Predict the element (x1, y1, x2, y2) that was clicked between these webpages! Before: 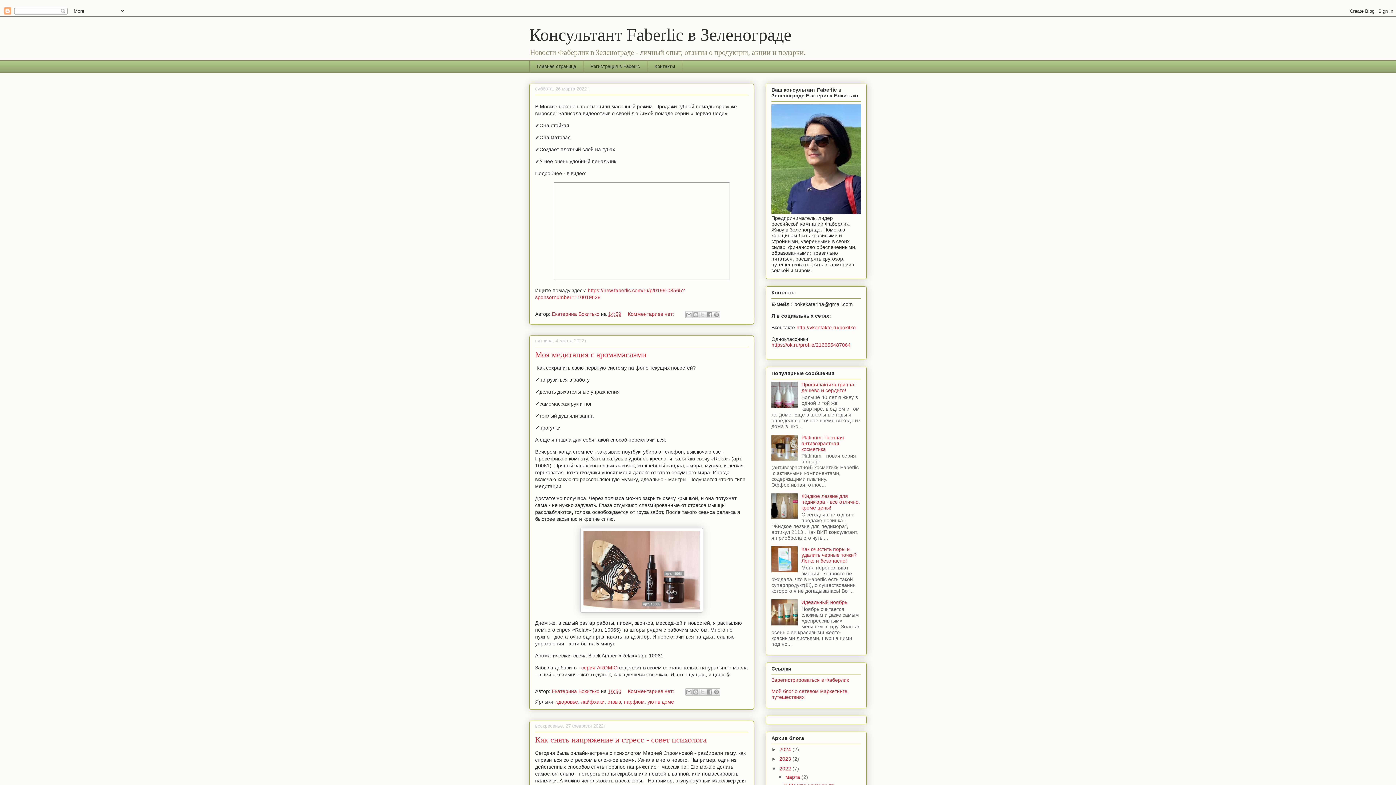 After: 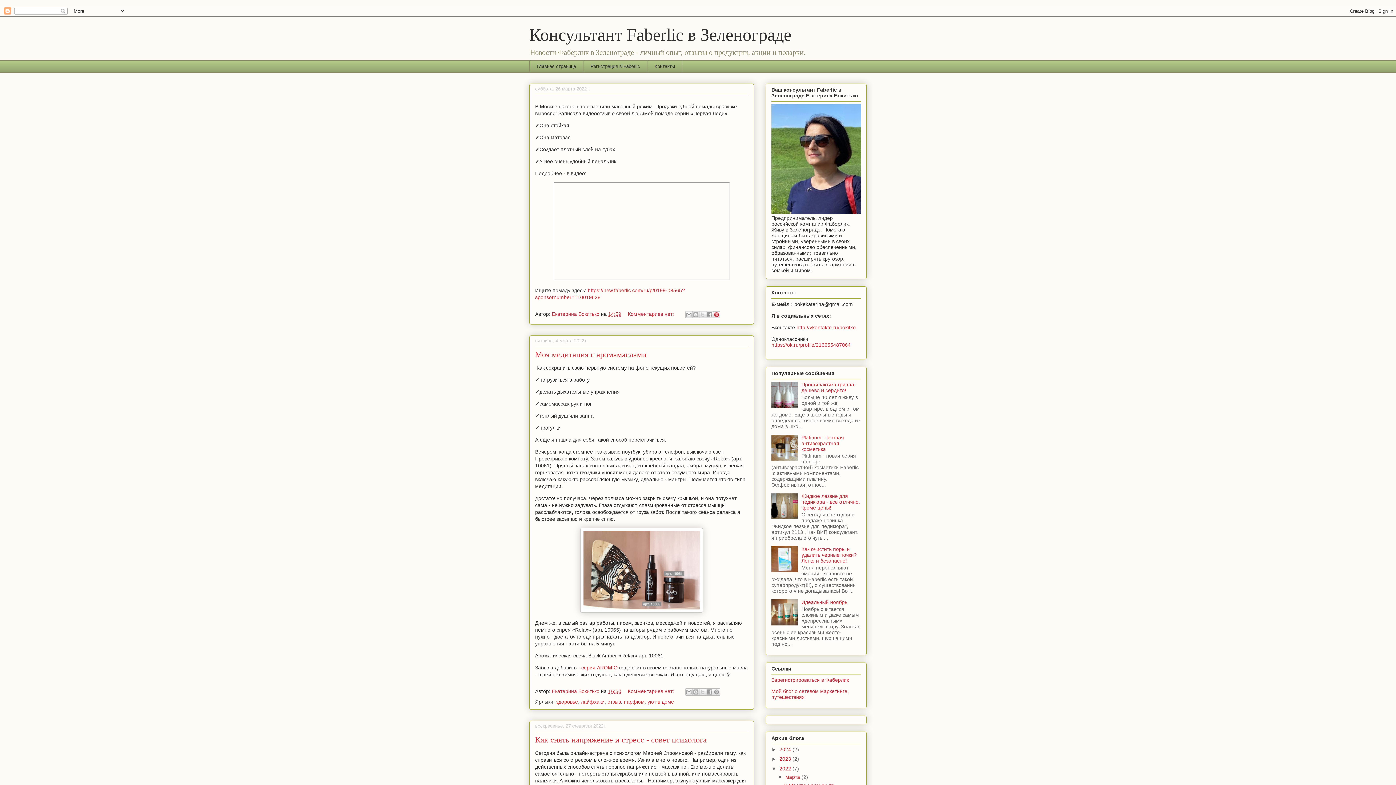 Action: label: Поделиться в Pinterest bbox: (713, 311, 720, 318)